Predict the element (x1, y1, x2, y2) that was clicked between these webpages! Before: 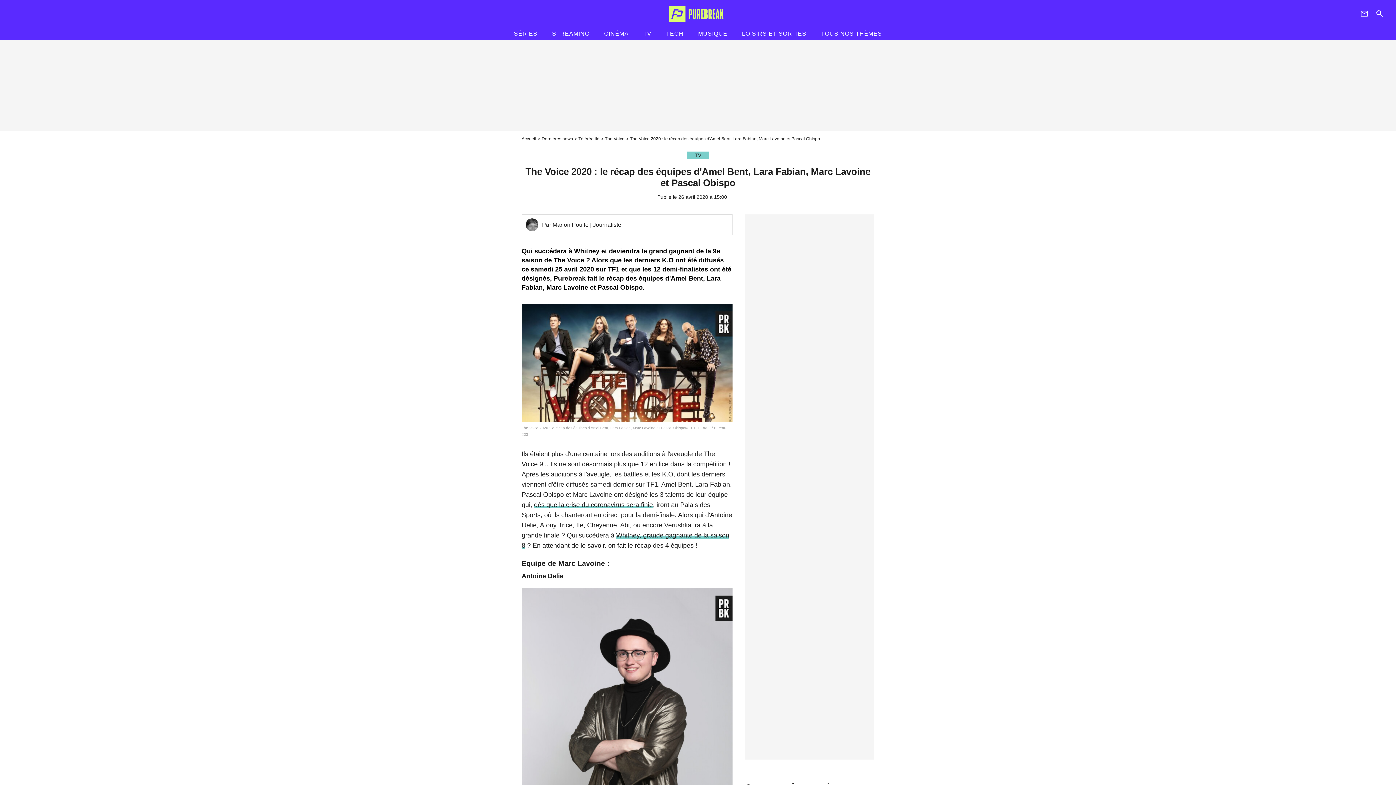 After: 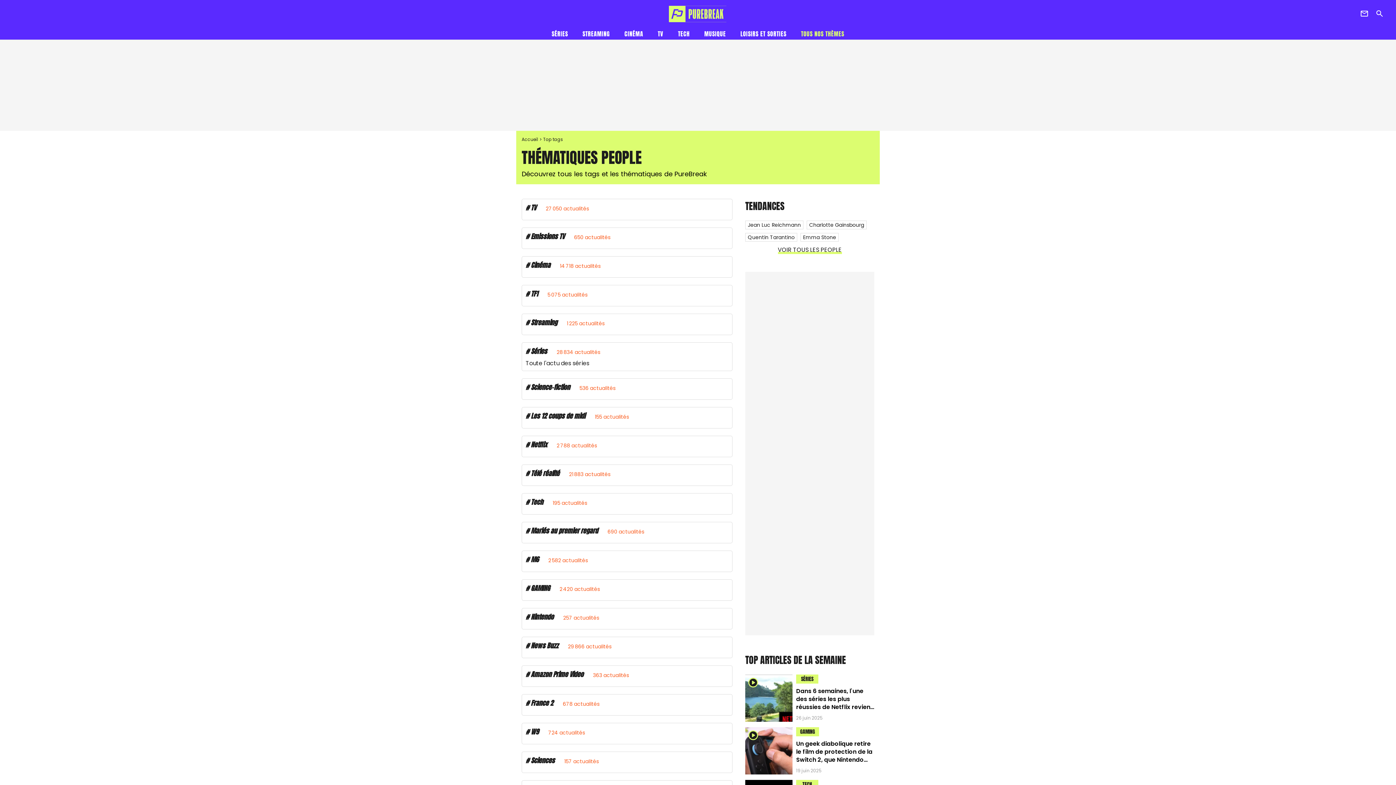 Action: bbox: (817, 27, 885, 40) label: TOUS NOS THÈMES